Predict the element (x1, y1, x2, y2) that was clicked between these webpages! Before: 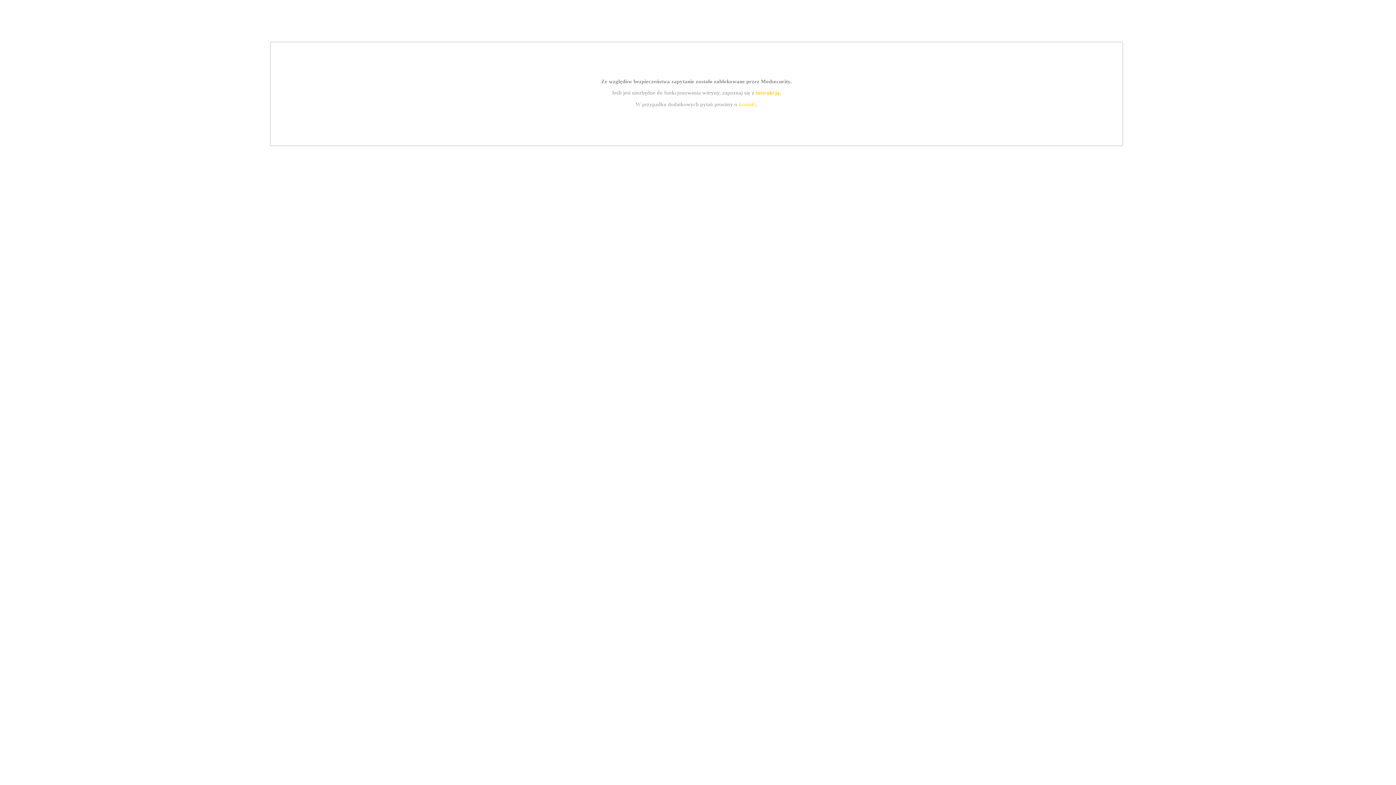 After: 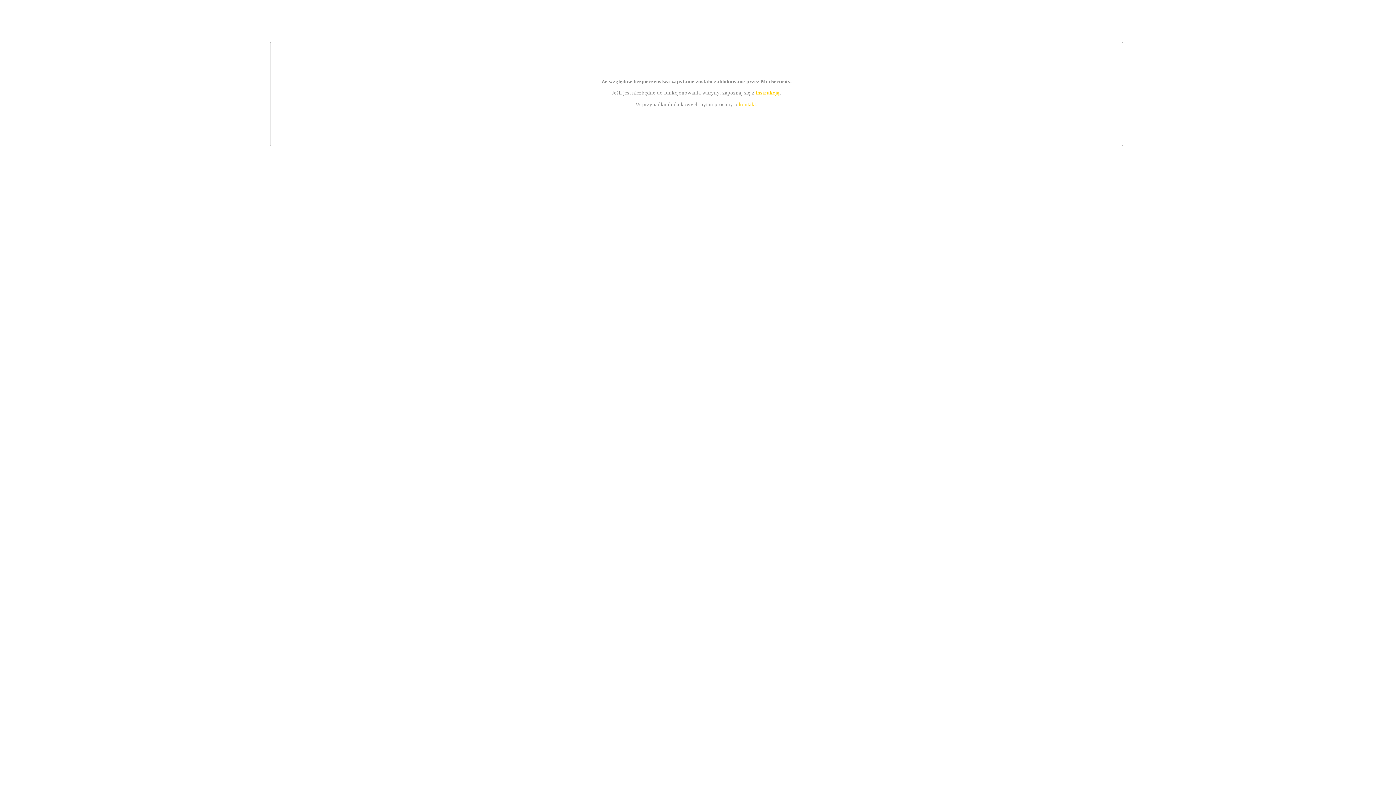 Action: bbox: (739, 101, 756, 107) label: kontakt